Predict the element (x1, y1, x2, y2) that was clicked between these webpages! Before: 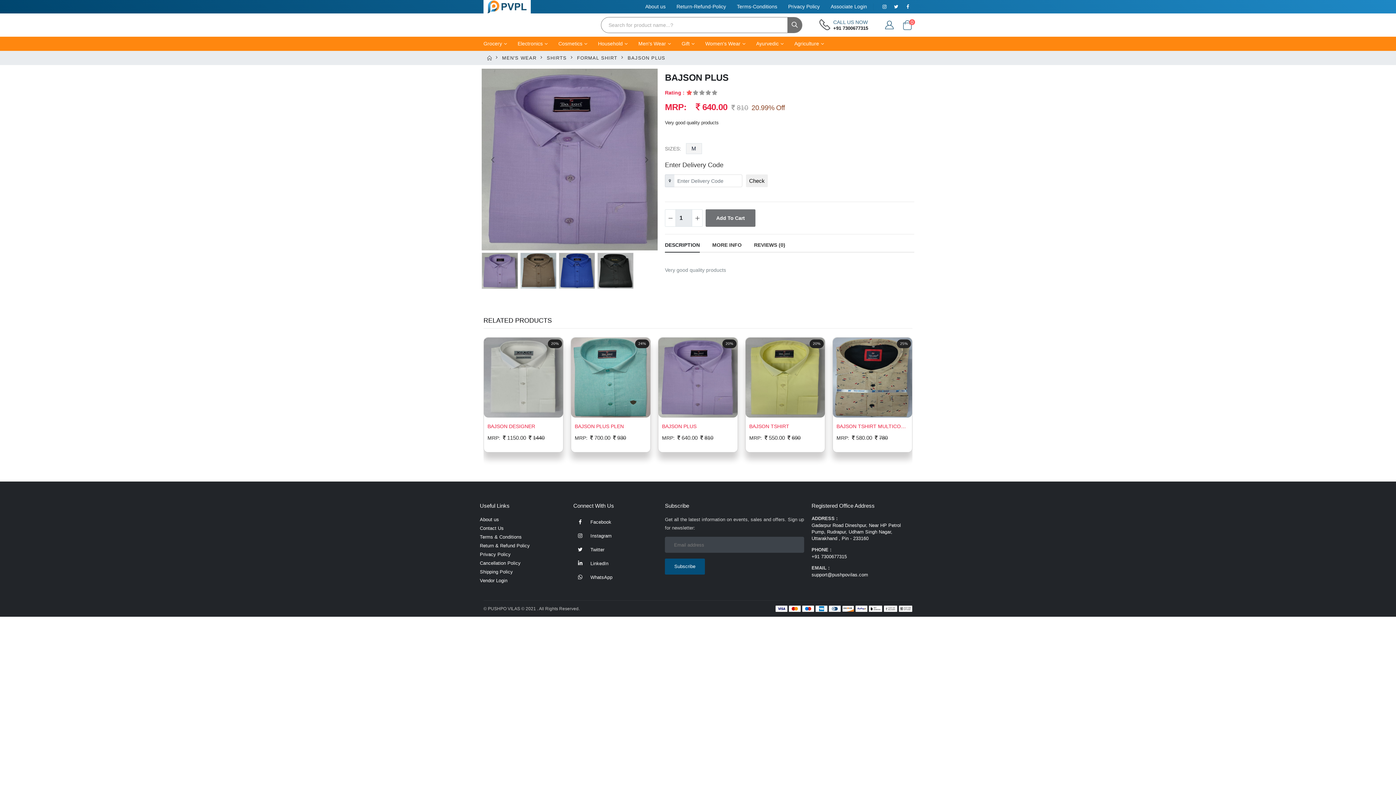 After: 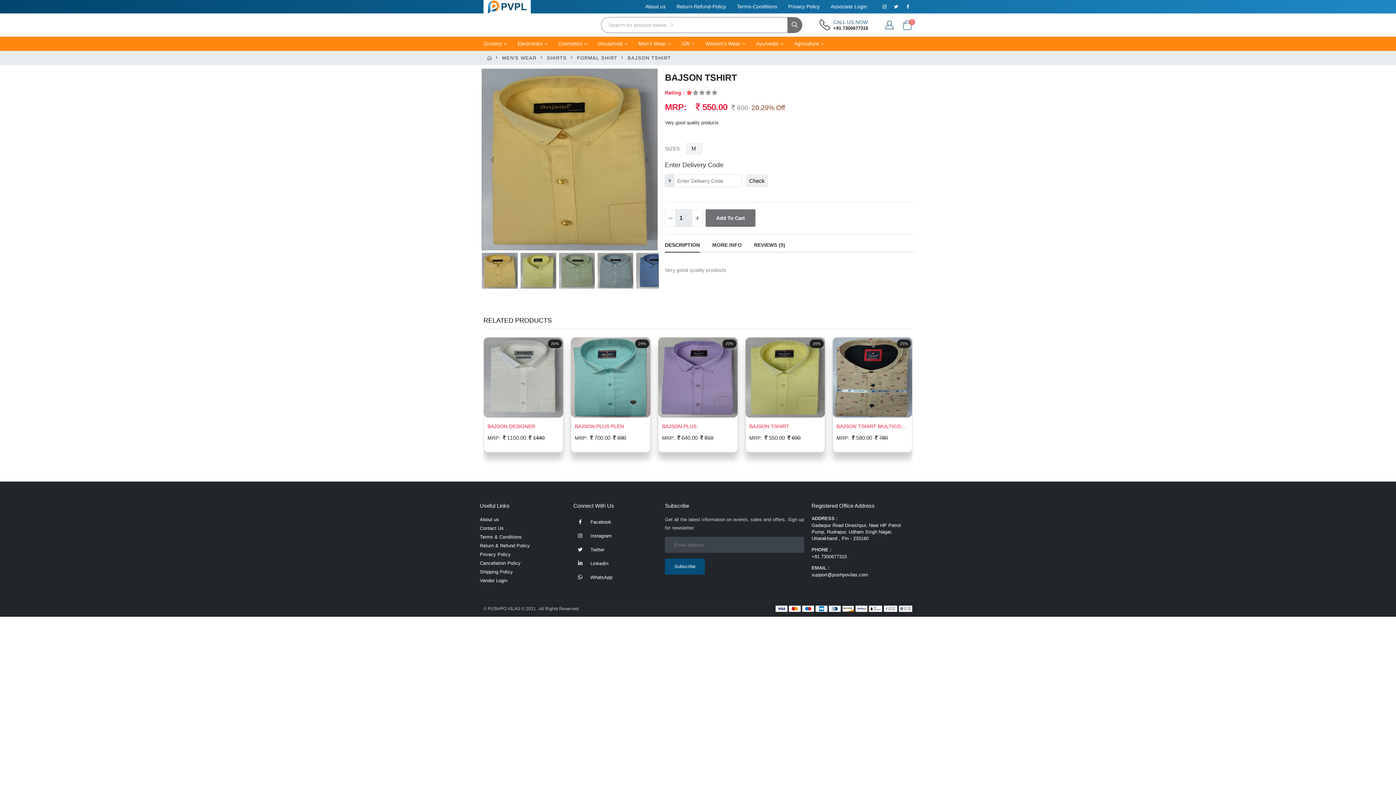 Action: bbox: (749, 423, 789, 429) label: BAJSON TSHIRT